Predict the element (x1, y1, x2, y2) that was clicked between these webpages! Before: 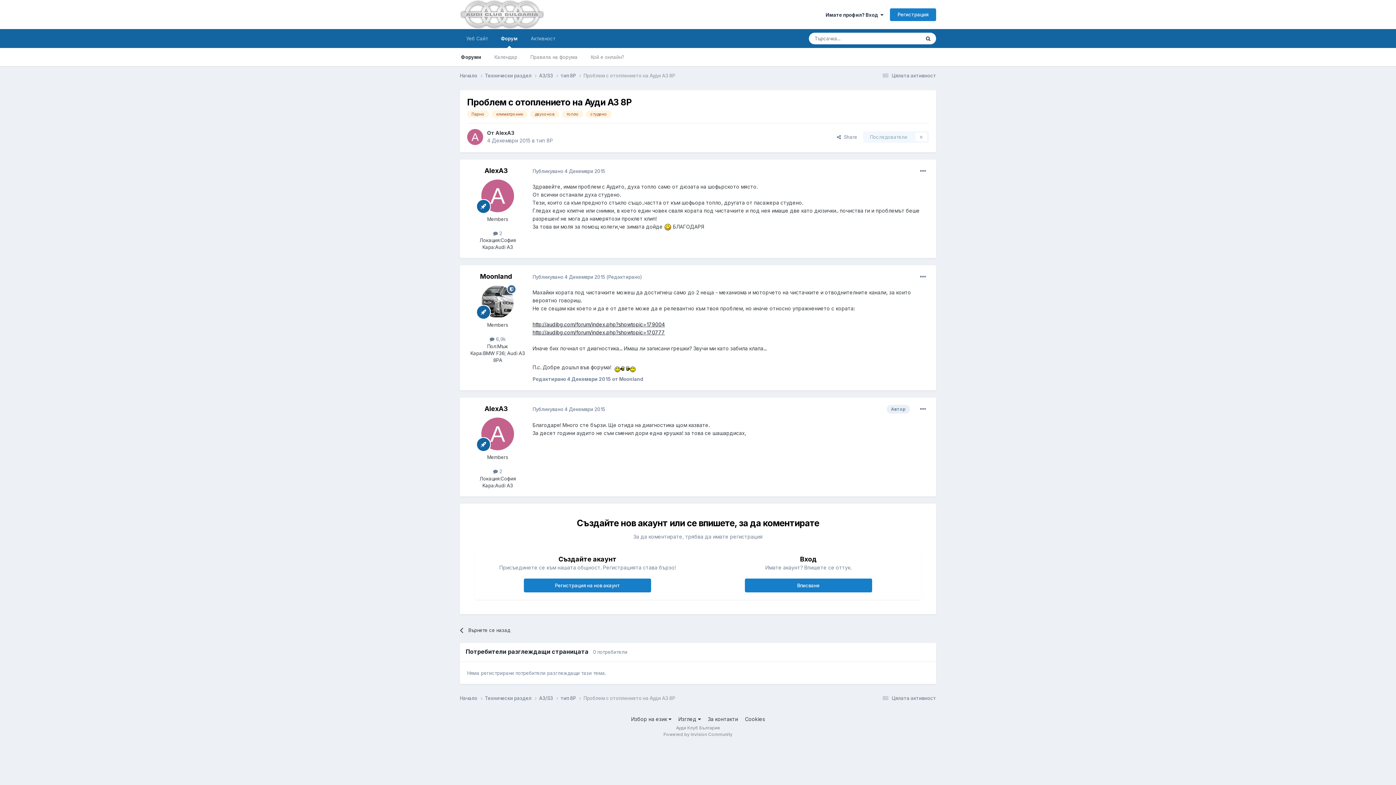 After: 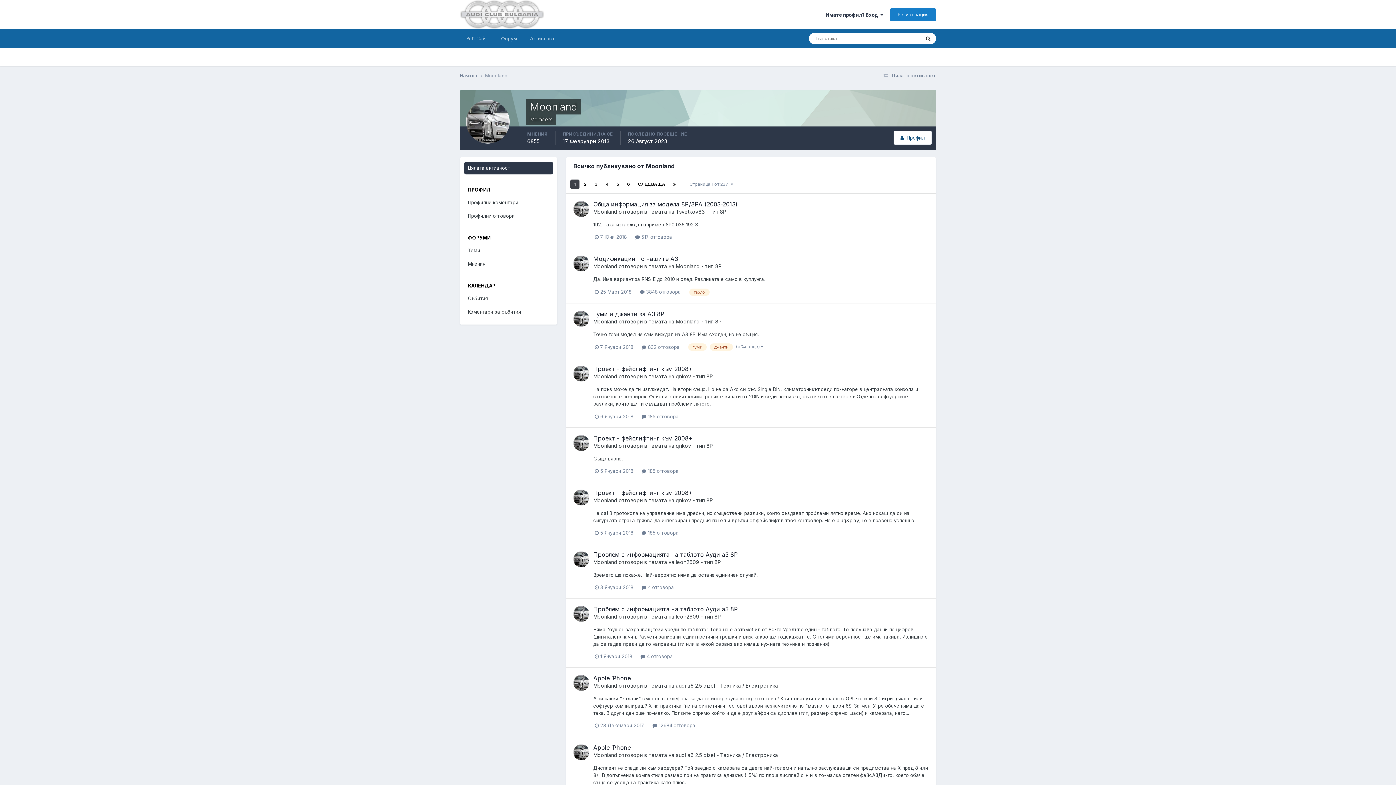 Action: label:  6,9k bbox: (489, 336, 505, 342)